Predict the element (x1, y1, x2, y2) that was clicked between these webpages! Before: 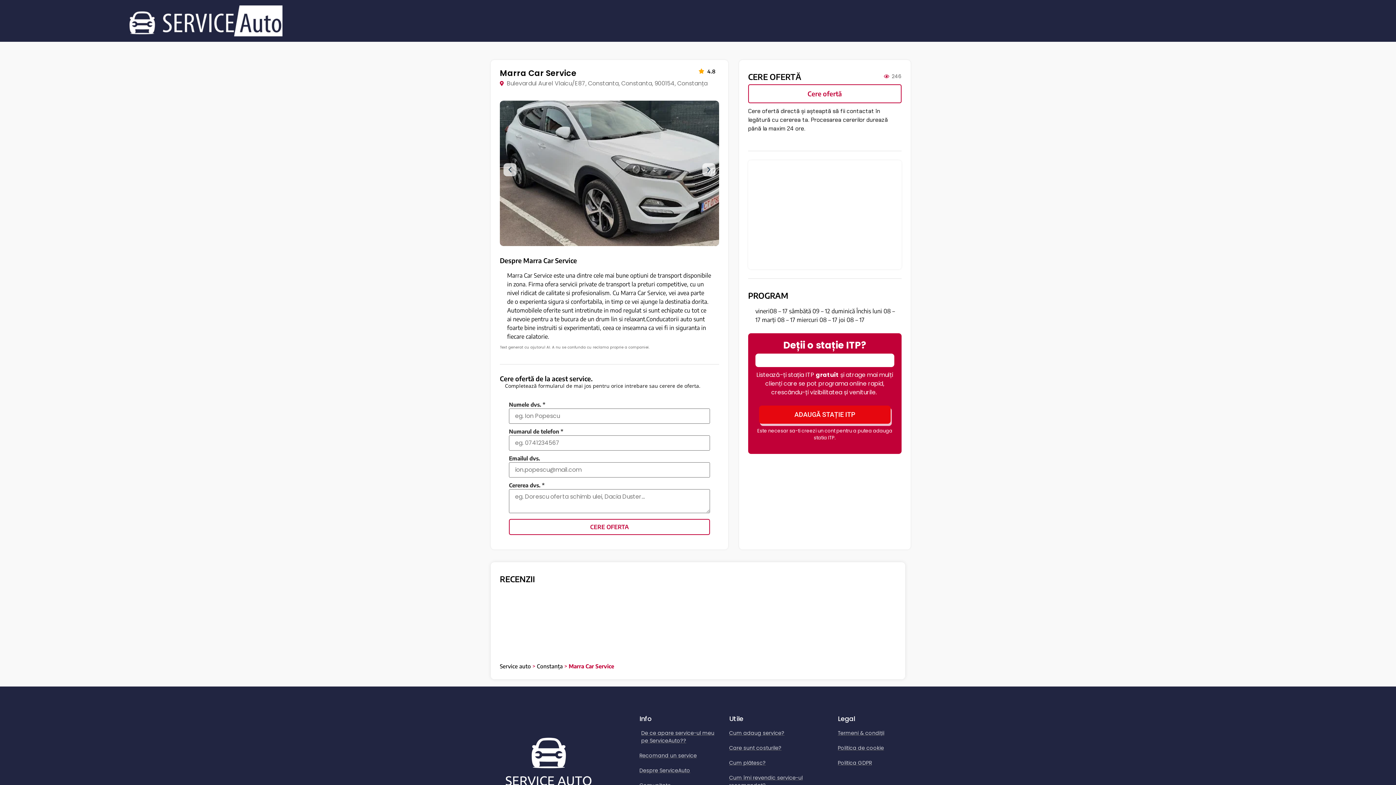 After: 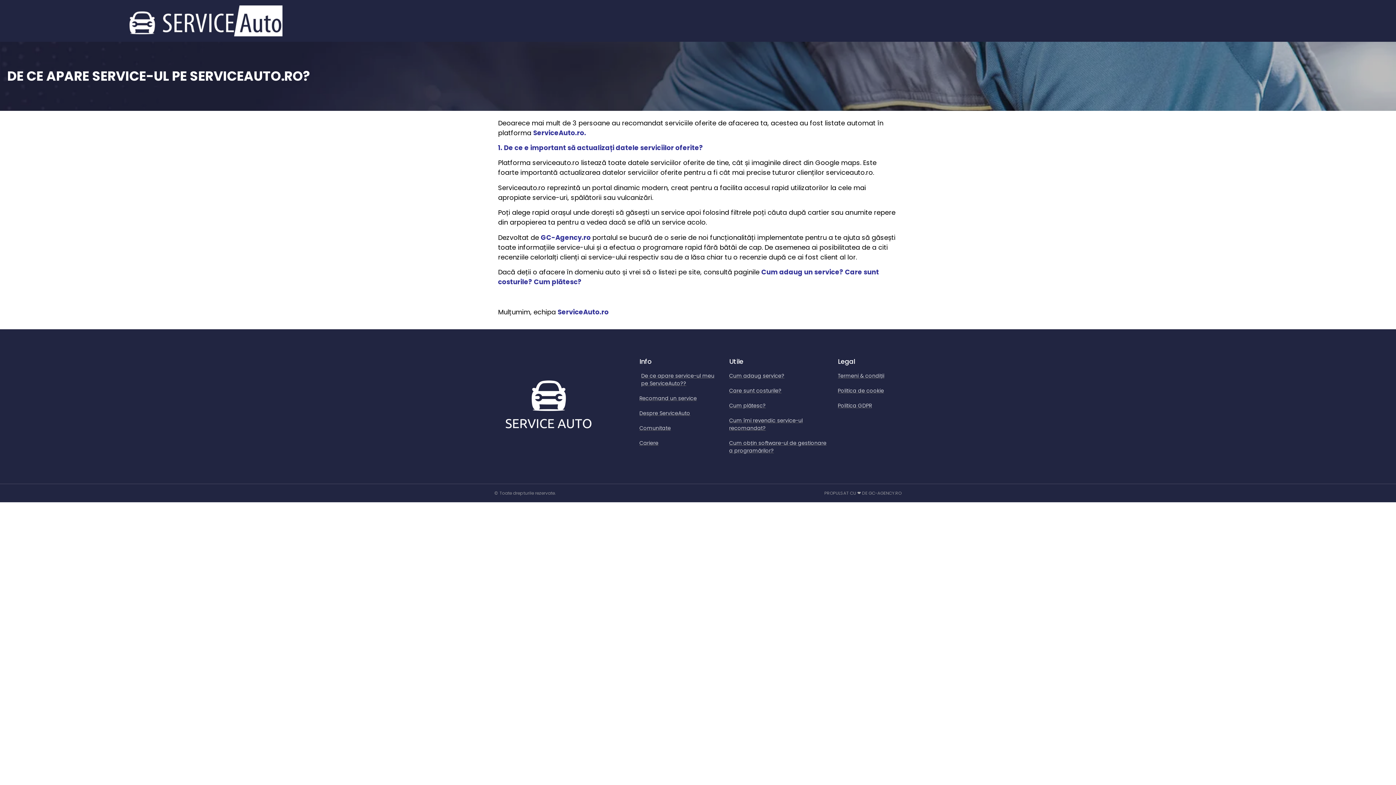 Action: bbox: (639, 729, 722, 745) label: De ce apare service-ul meu pe ServiceAuto??